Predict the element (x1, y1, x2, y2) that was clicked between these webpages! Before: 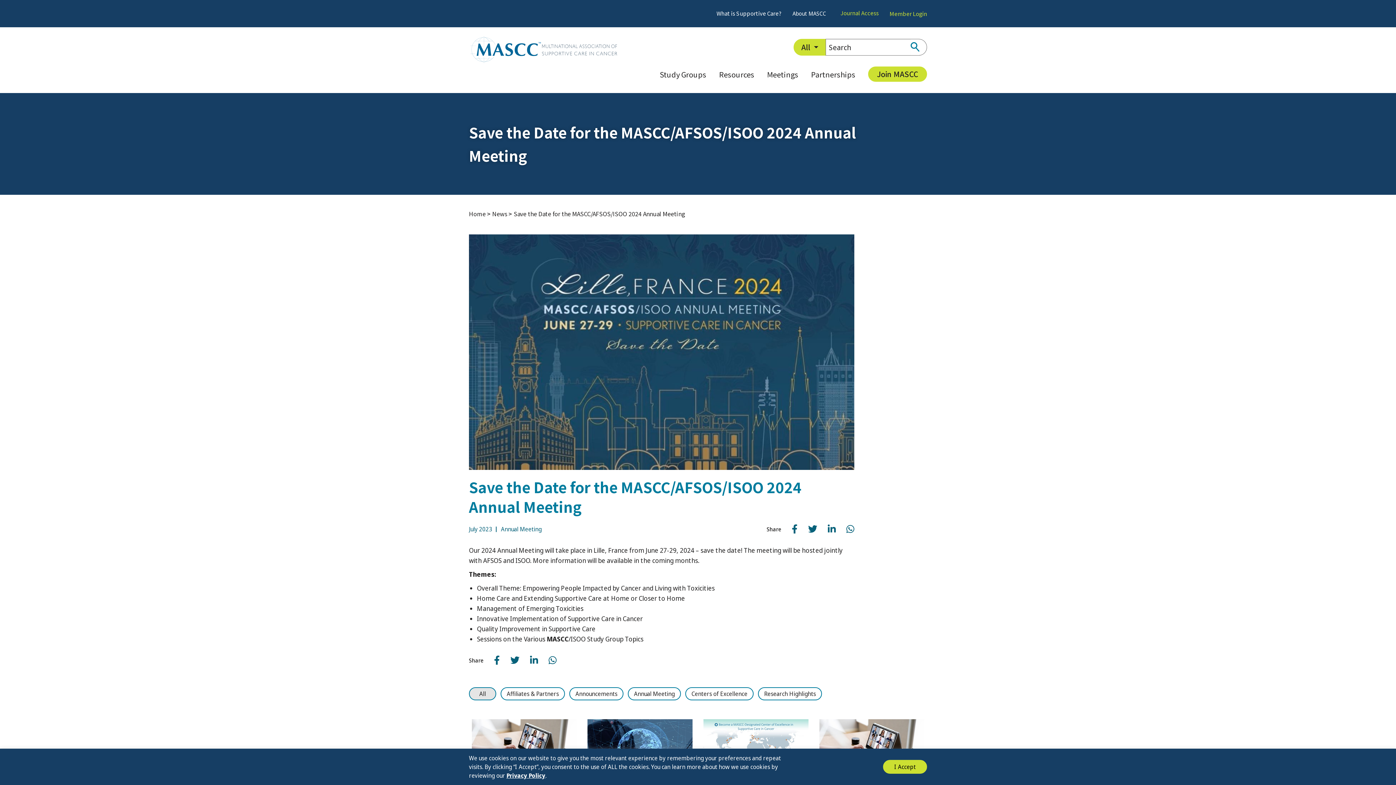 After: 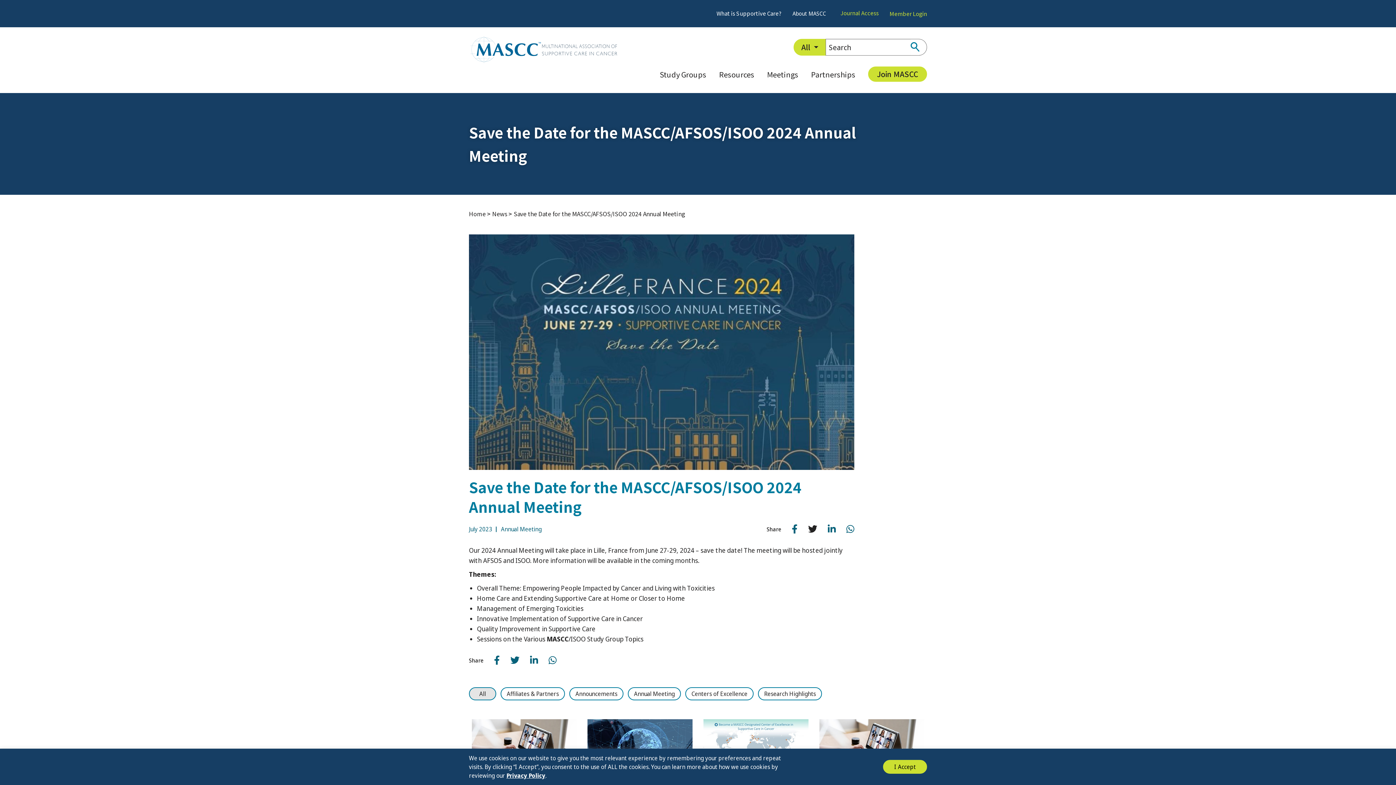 Action: bbox: (808, 523, 817, 534)